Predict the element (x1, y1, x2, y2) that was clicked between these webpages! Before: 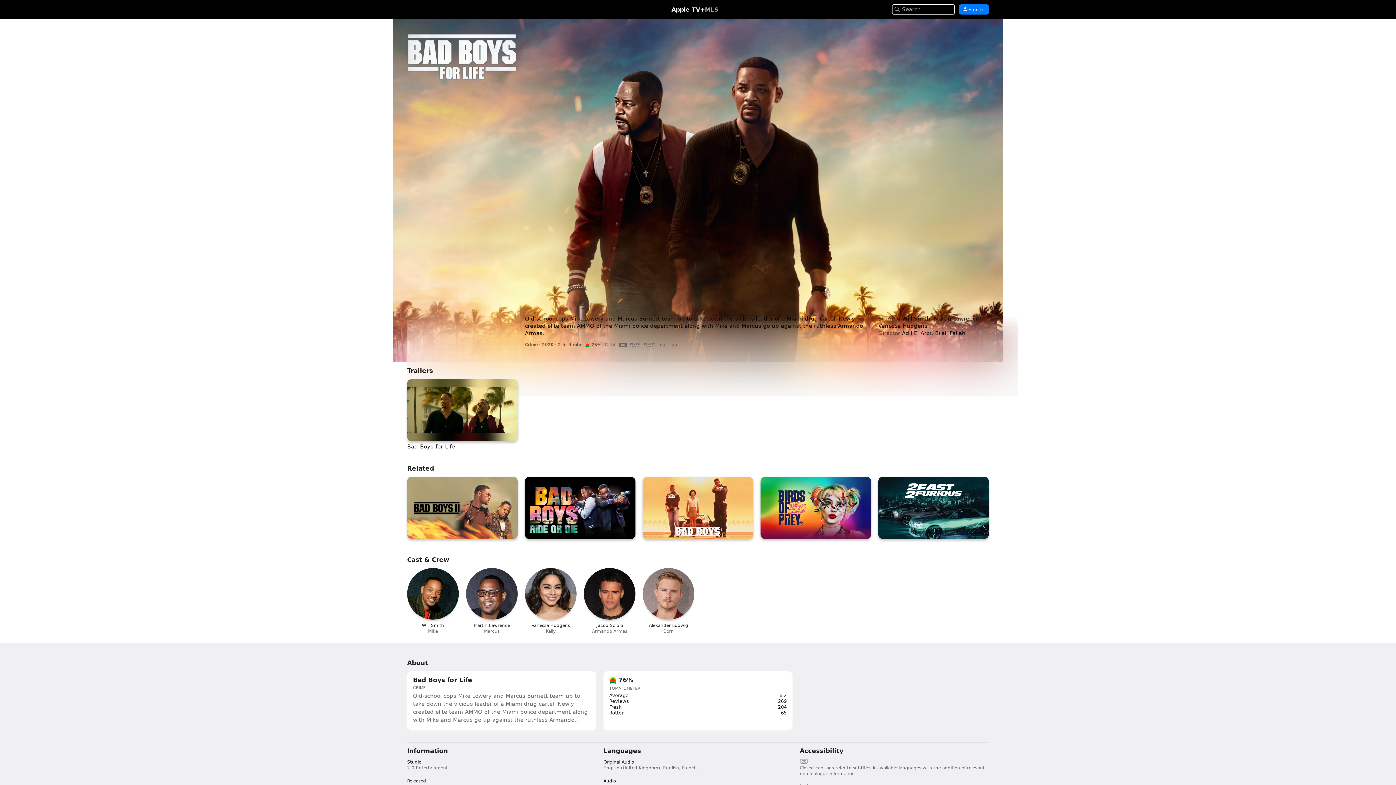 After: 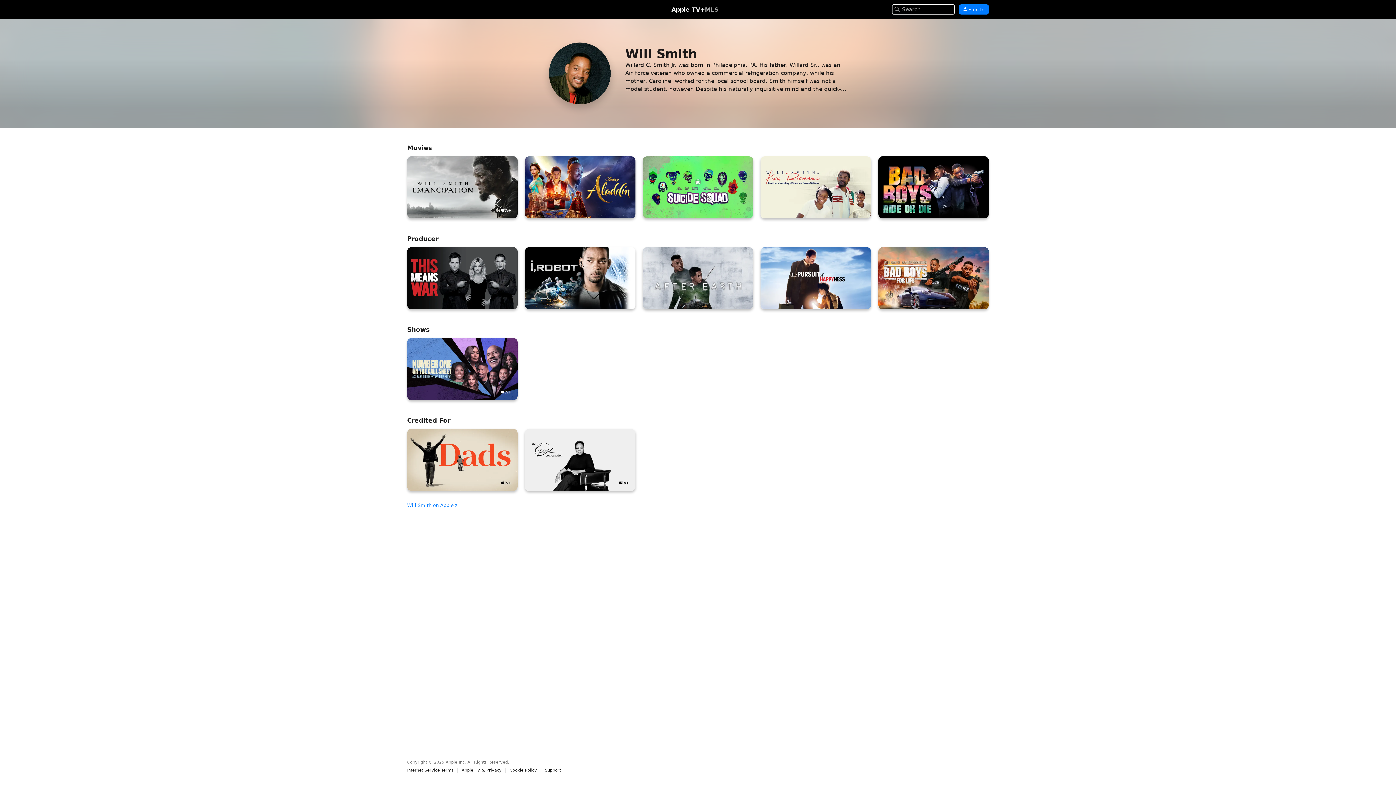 Action: bbox: (407, 568, 458, 634) label: WS

Will Smith

Mike